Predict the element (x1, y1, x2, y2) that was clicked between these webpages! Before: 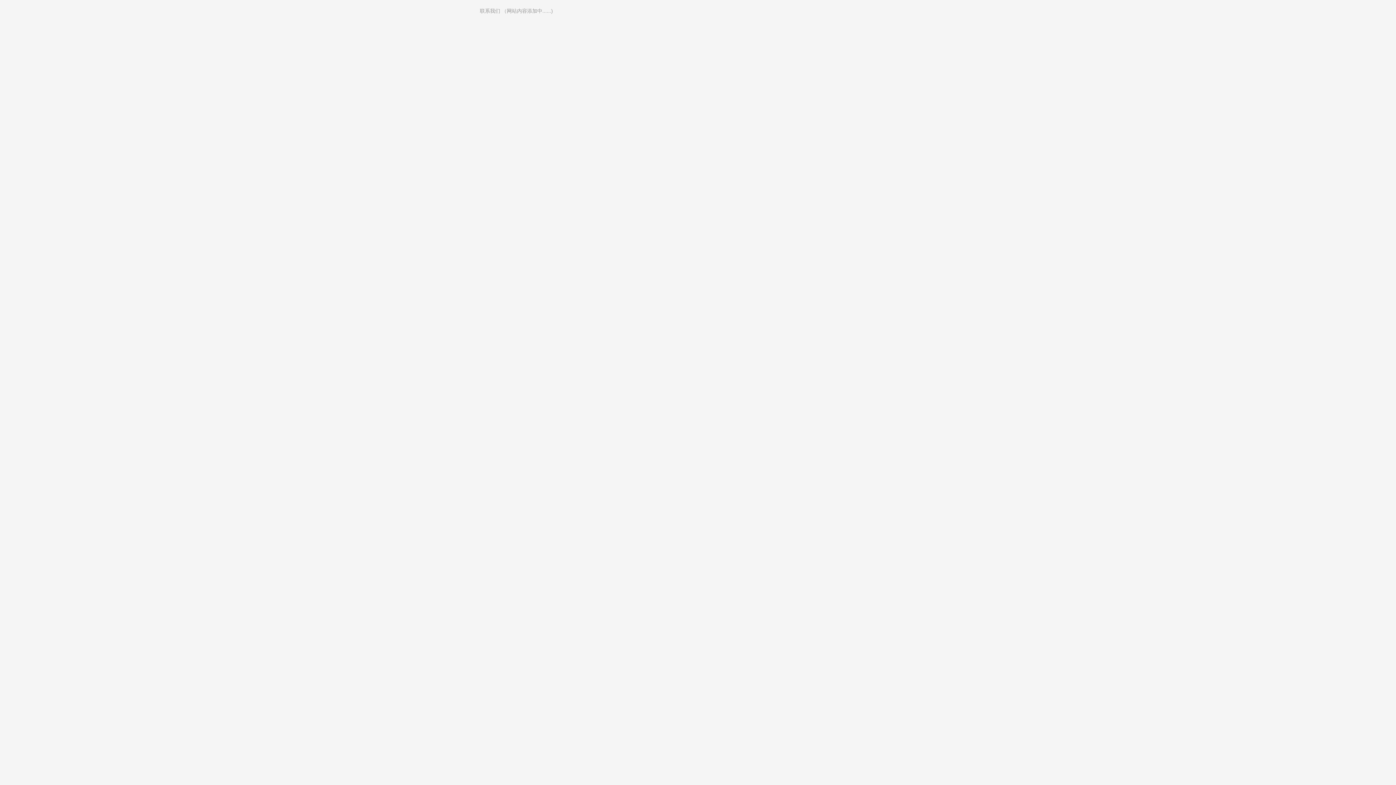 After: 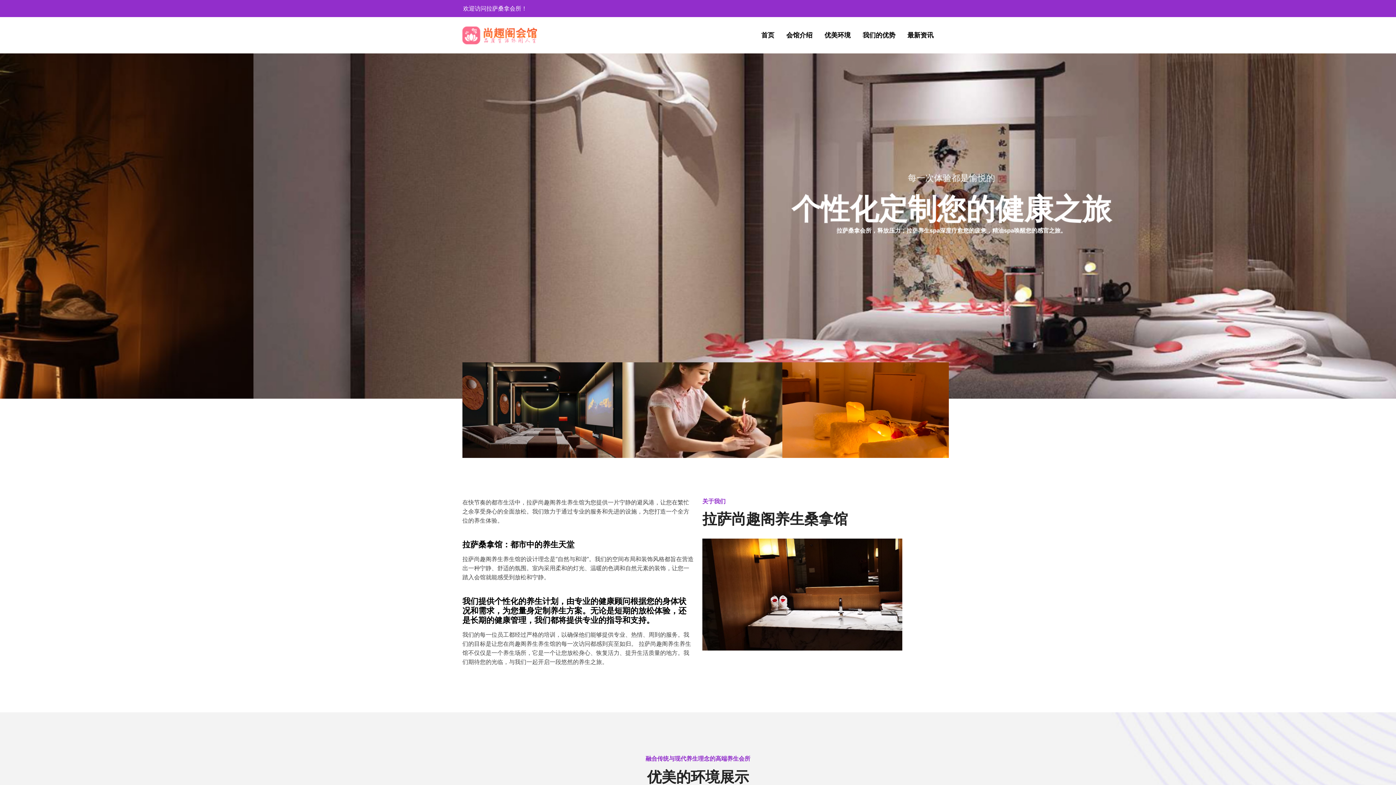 Action: bbox: (635, 152, 661, 157) label: 拉萨桑拿会所